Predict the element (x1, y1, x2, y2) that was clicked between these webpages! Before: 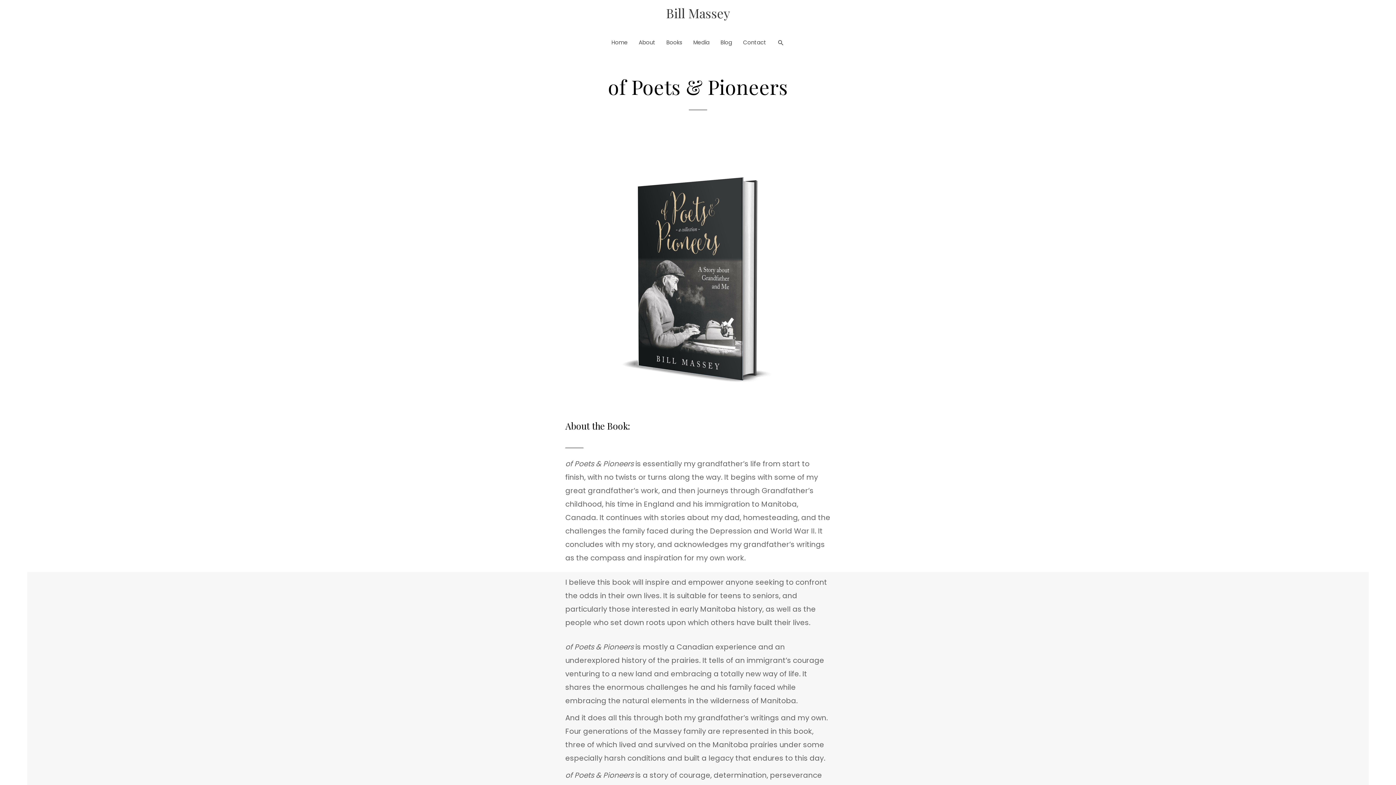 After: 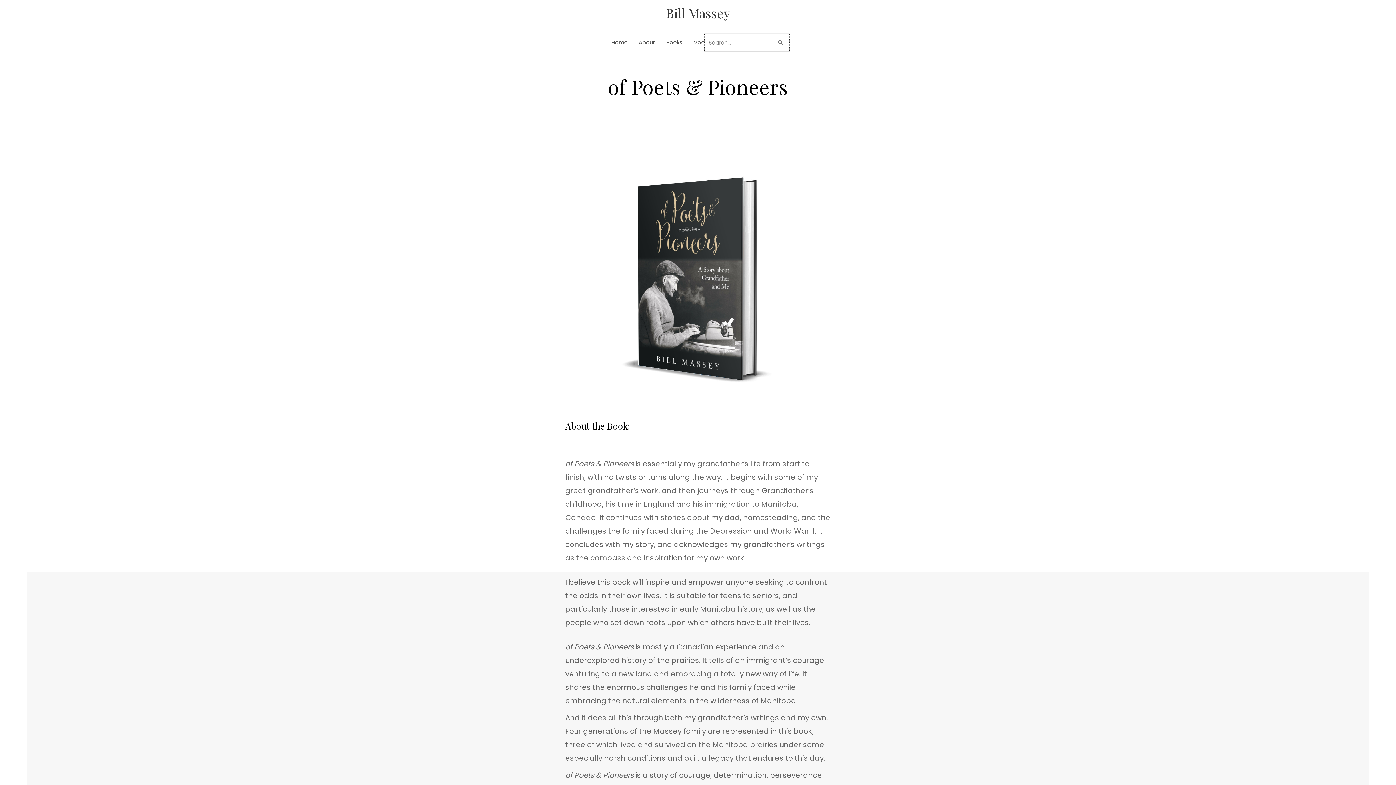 Action: label: Search button bbox: (777, 39, 784, 46)